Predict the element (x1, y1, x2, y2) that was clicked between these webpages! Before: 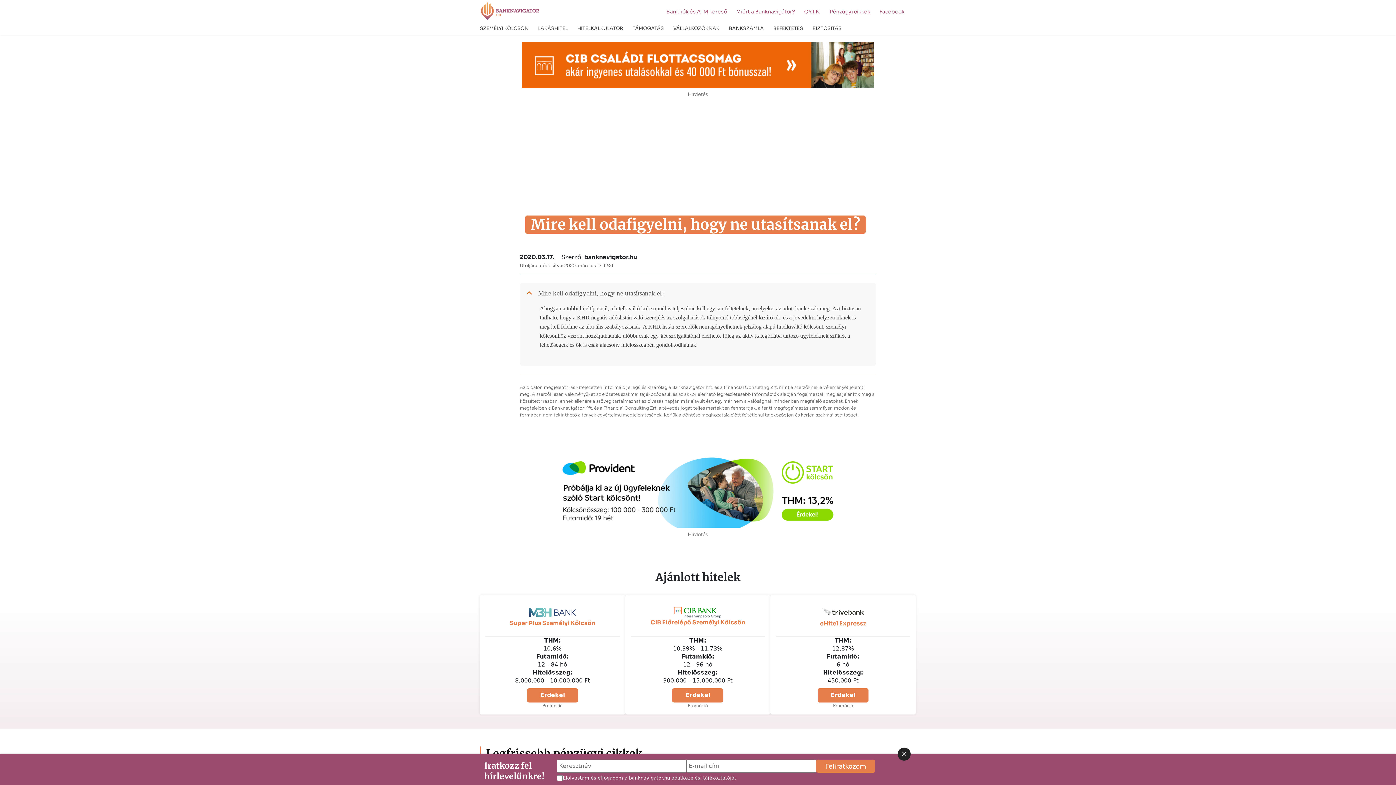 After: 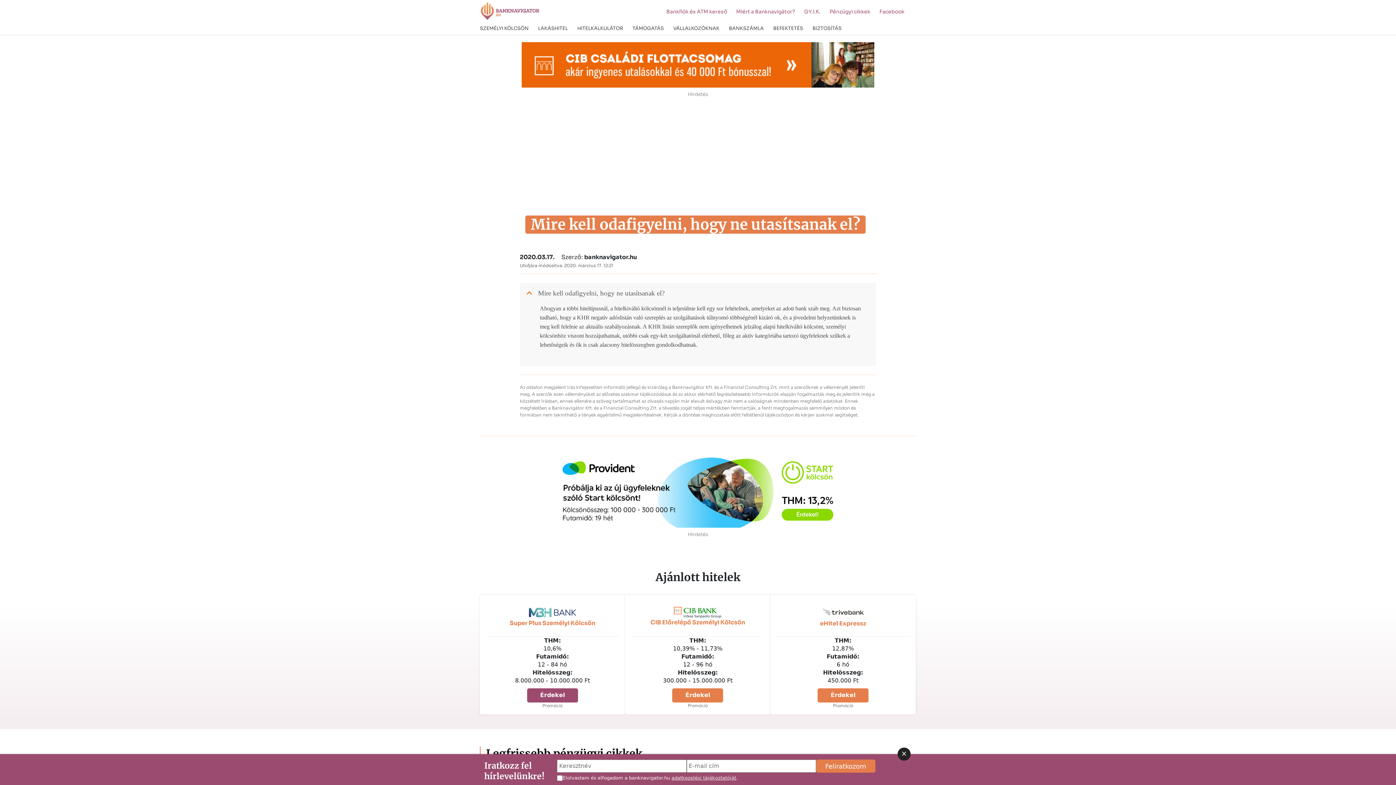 Action: bbox: (527, 688, 578, 702) label: Érdekel